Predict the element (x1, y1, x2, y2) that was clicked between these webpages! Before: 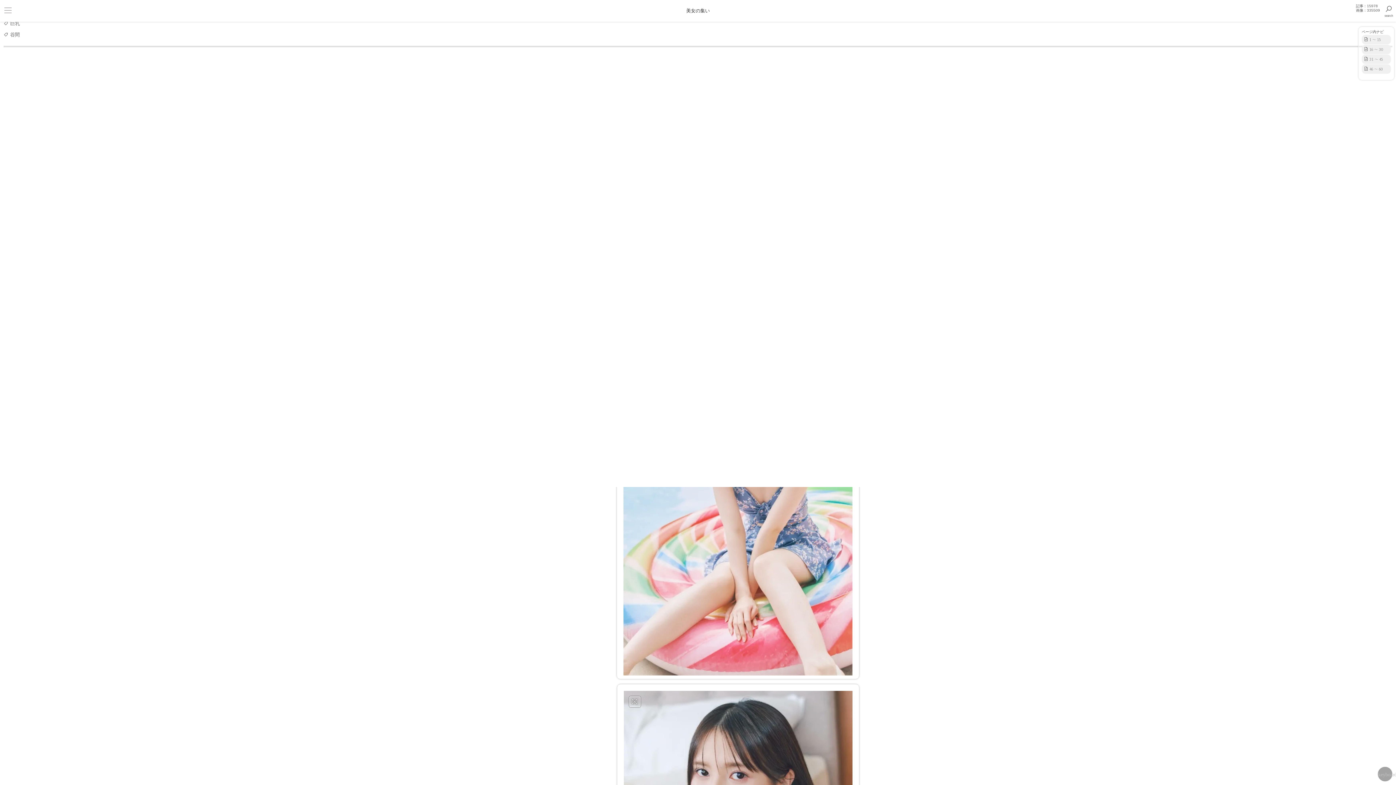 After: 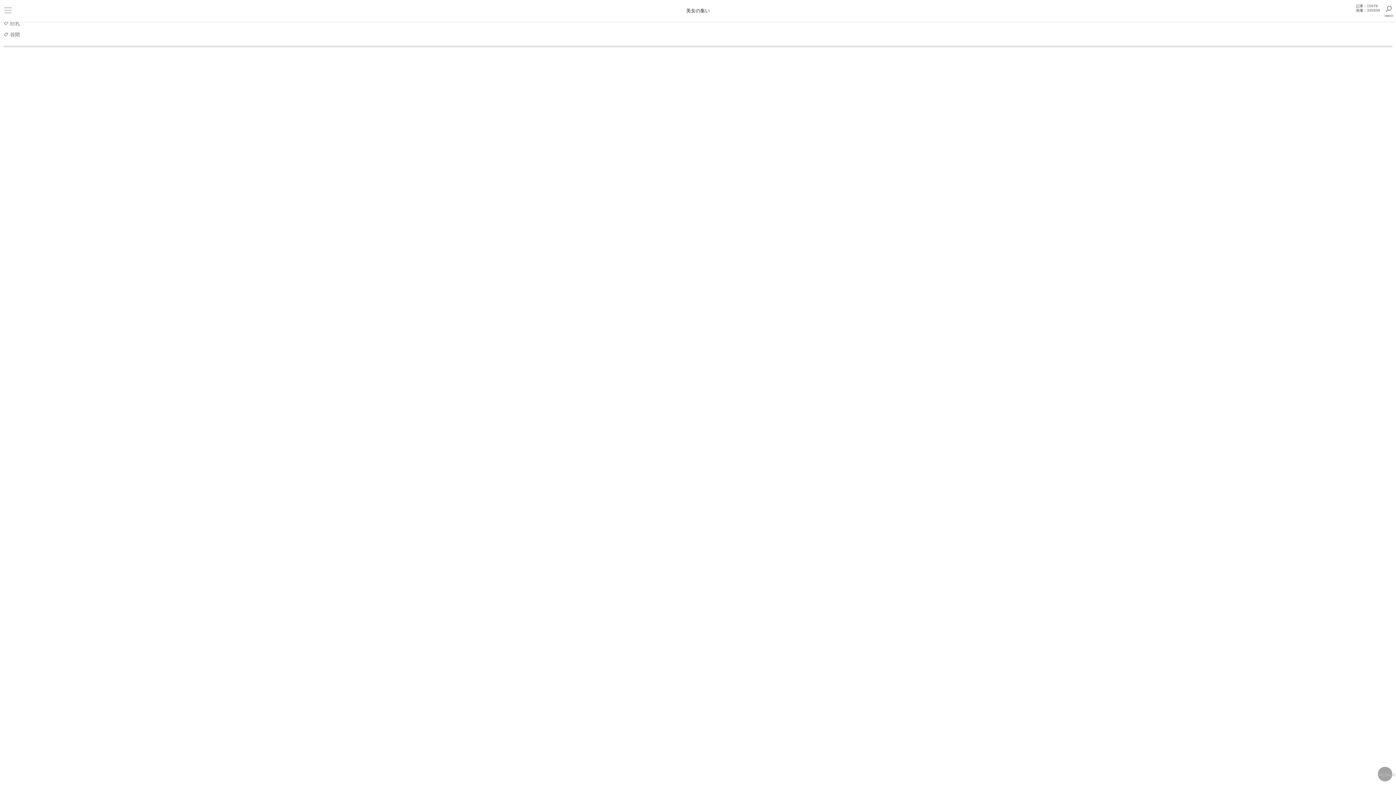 Action: bbox: (1381, 5, 1396, 12) label: search